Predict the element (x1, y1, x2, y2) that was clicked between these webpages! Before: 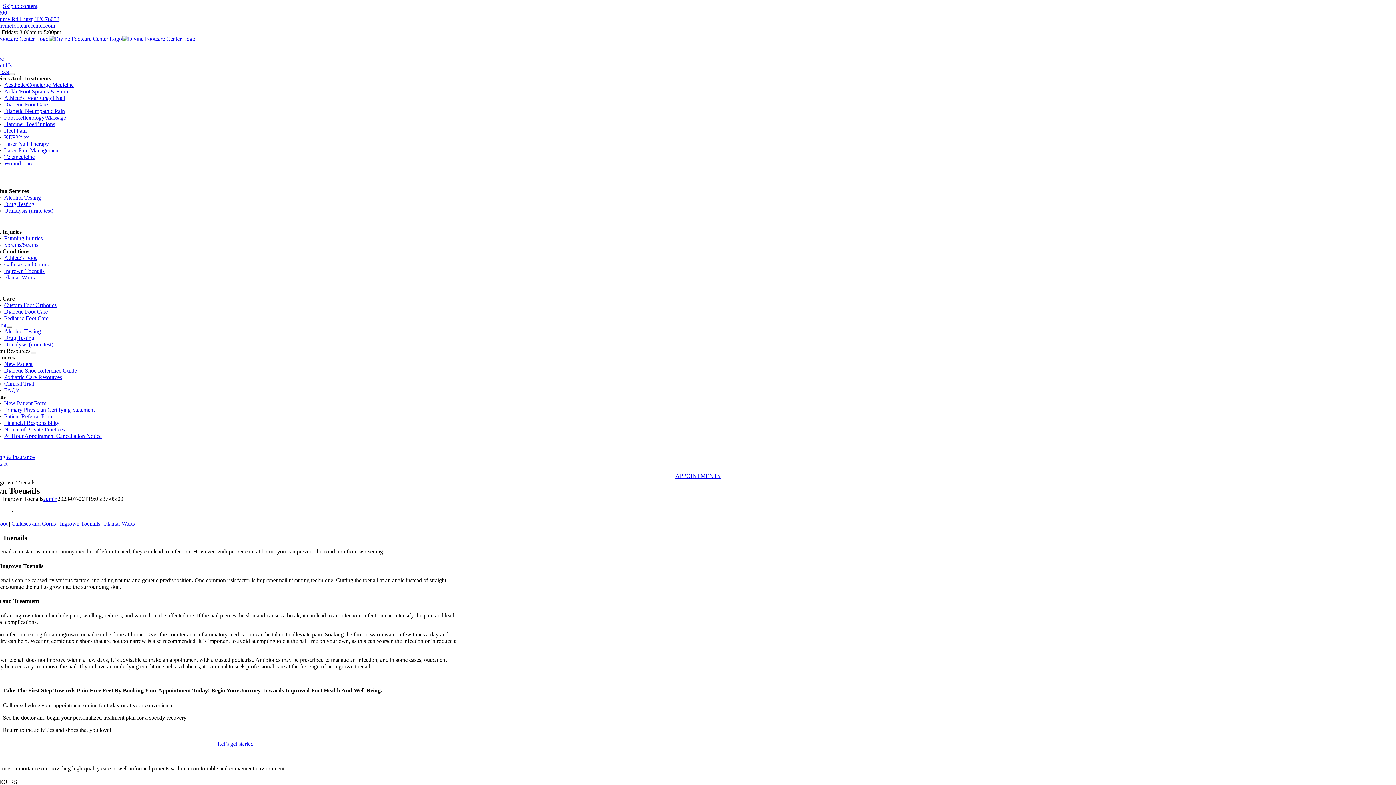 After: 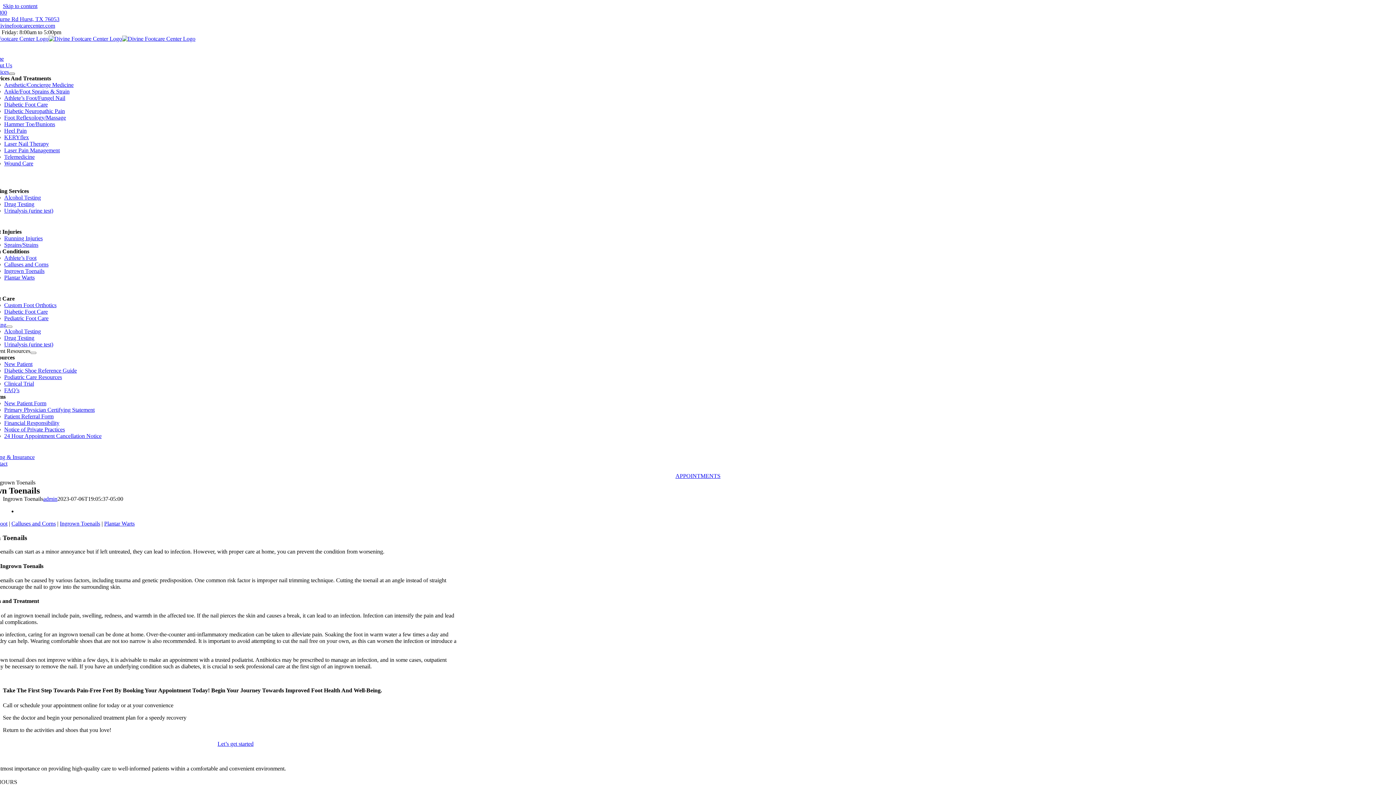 Action: label: Open submenu of Services bbox: (8, 72, 14, 74)